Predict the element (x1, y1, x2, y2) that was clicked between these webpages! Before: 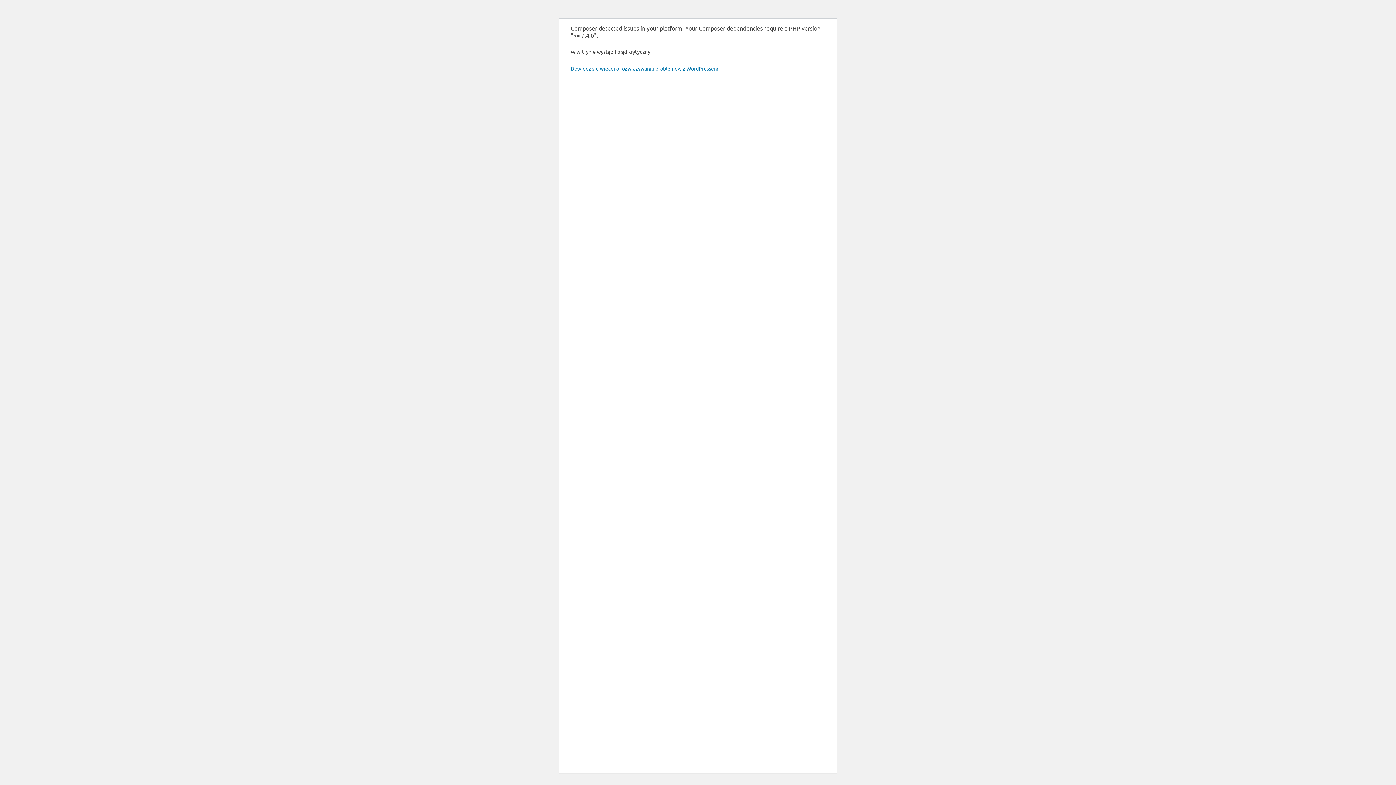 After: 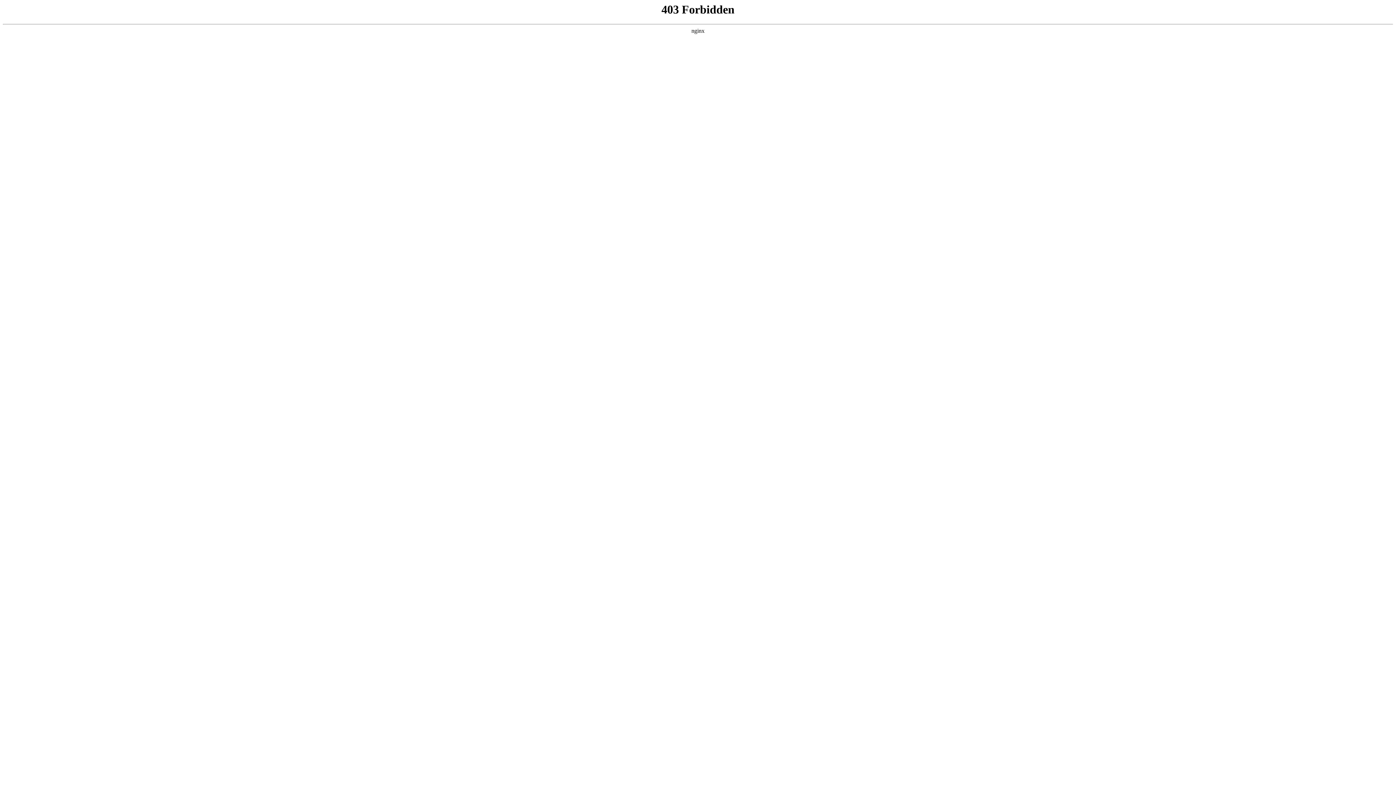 Action: bbox: (570, 65, 719, 71) label: Dowiedz się więcej o rozwiązywaniu problemów z WordPressem.